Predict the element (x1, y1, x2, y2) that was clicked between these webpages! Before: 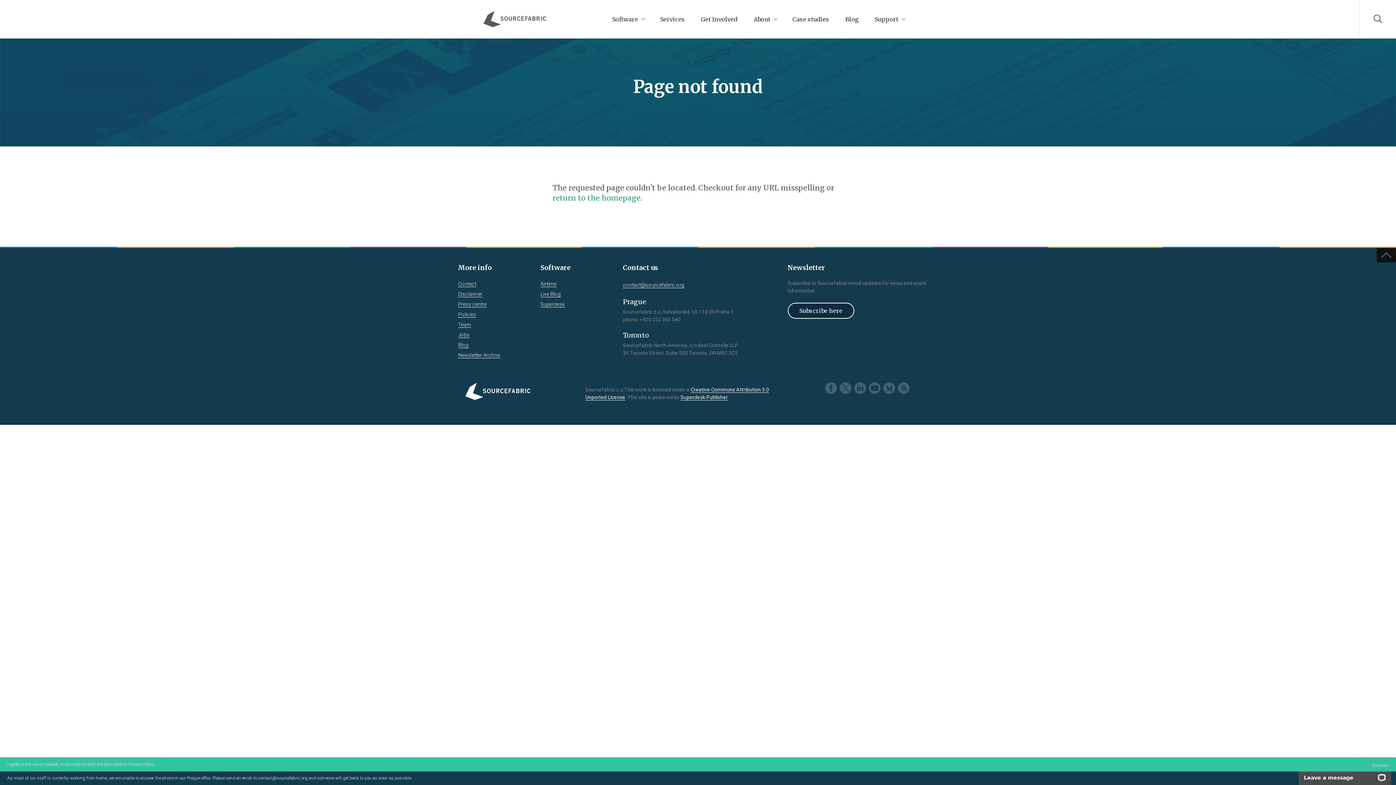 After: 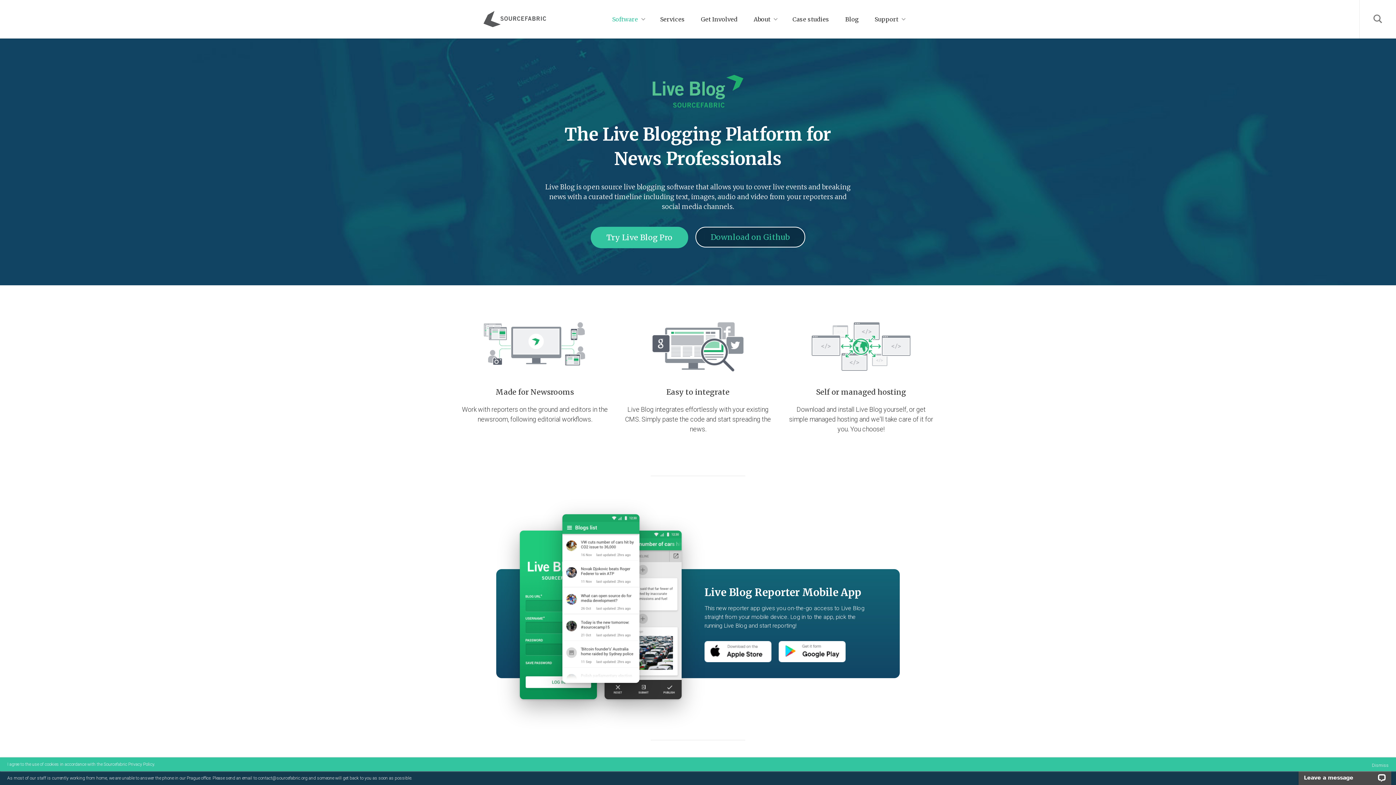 Action: bbox: (540, 291, 560, 297) label: Live Blog